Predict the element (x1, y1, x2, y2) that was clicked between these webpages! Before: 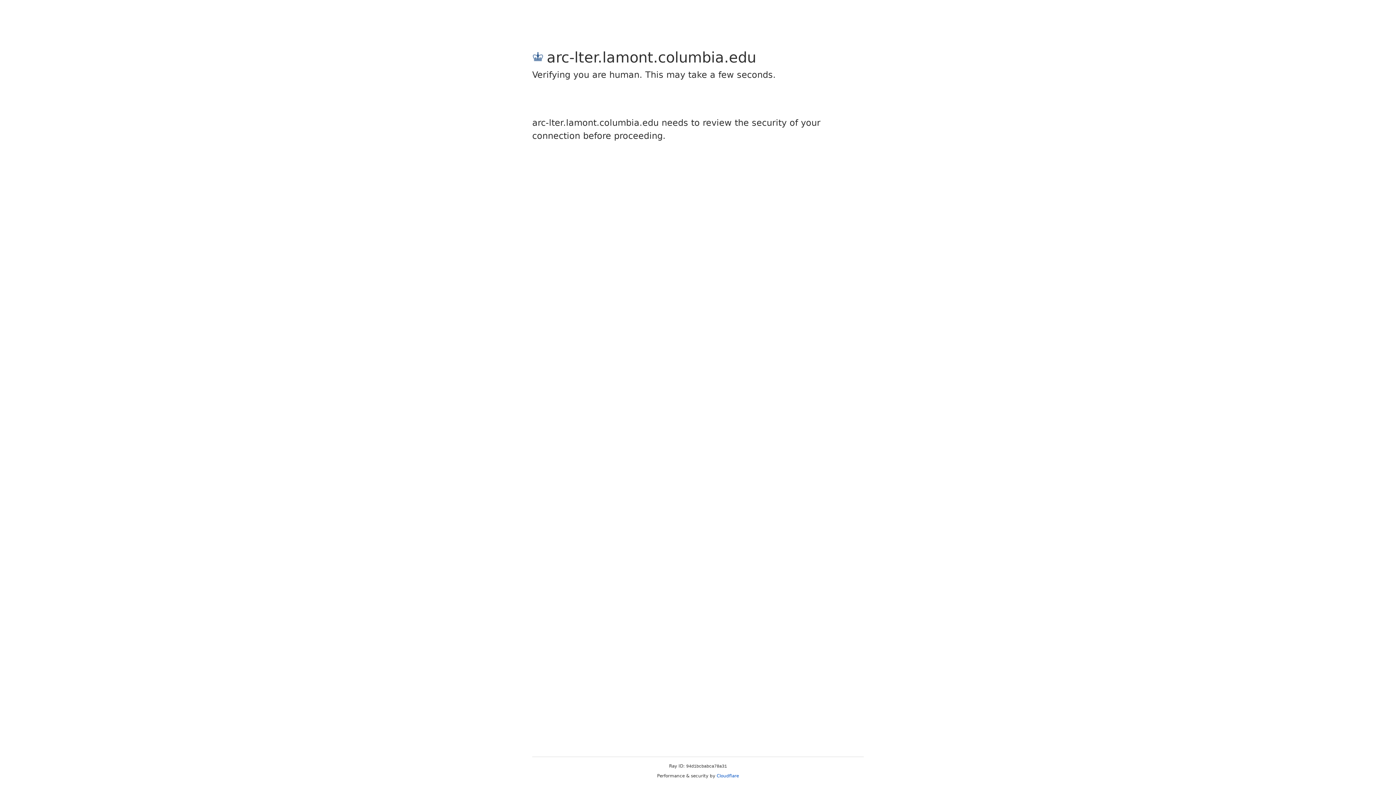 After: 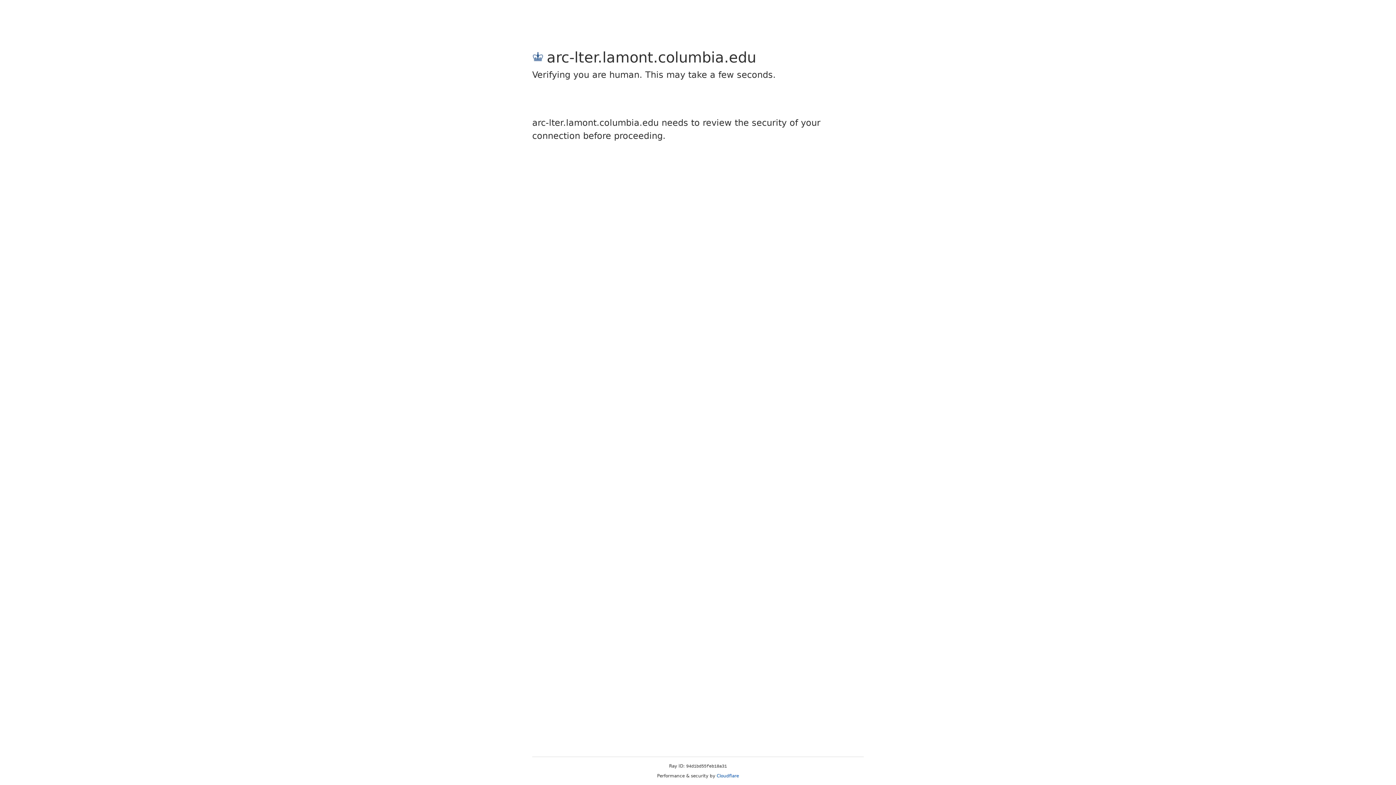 Action: label: Cloudflare bbox: (716, 773, 739, 778)